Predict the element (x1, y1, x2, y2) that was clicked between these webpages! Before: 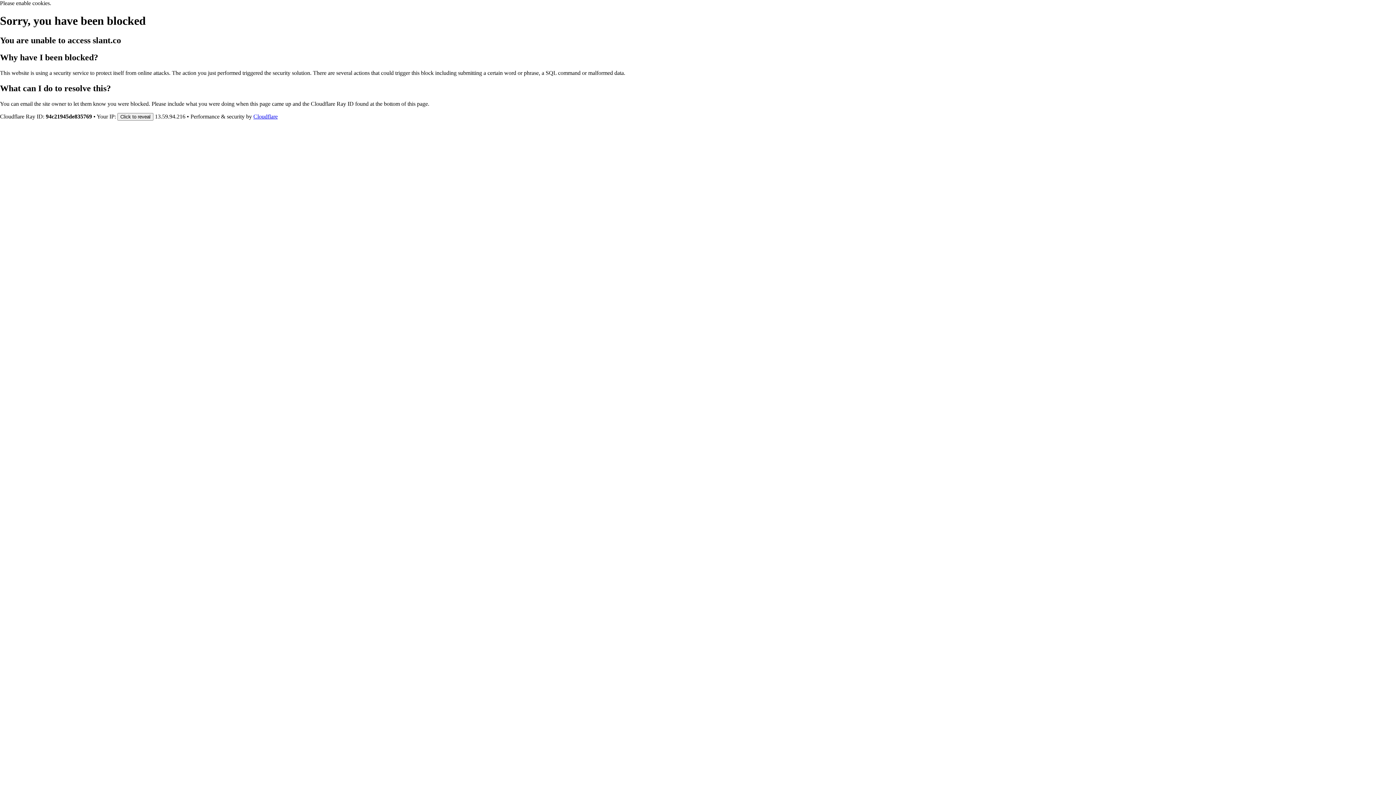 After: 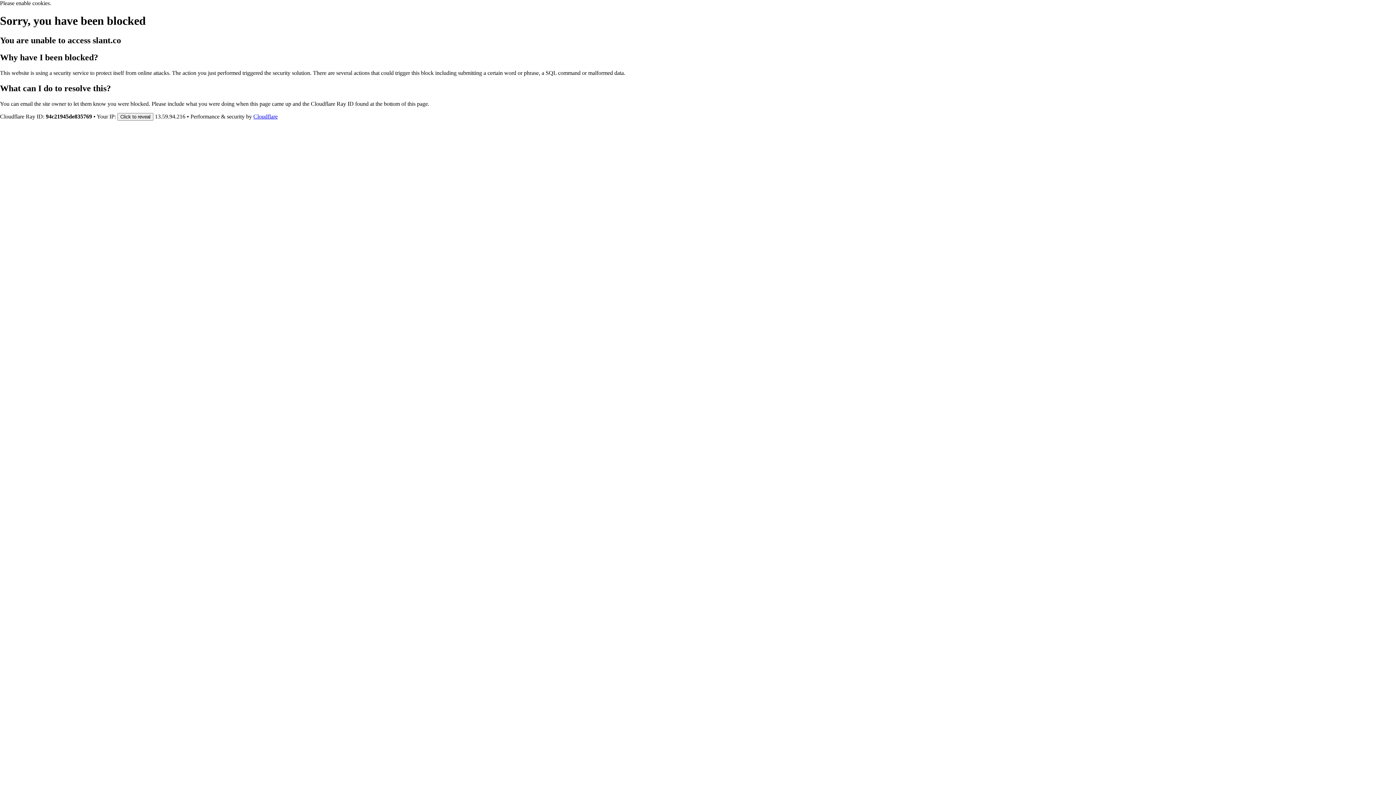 Action: label: Cloudflare bbox: (253, 113, 277, 119)